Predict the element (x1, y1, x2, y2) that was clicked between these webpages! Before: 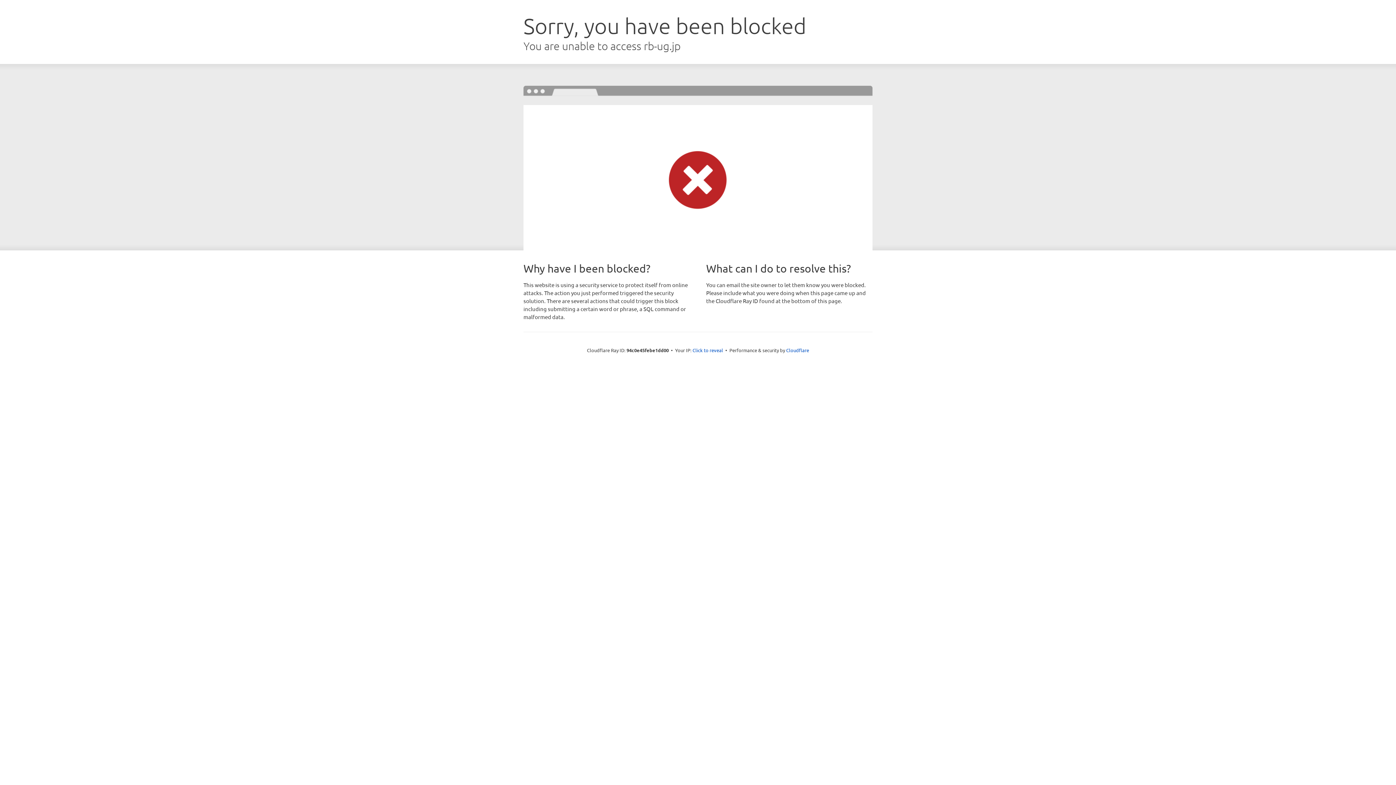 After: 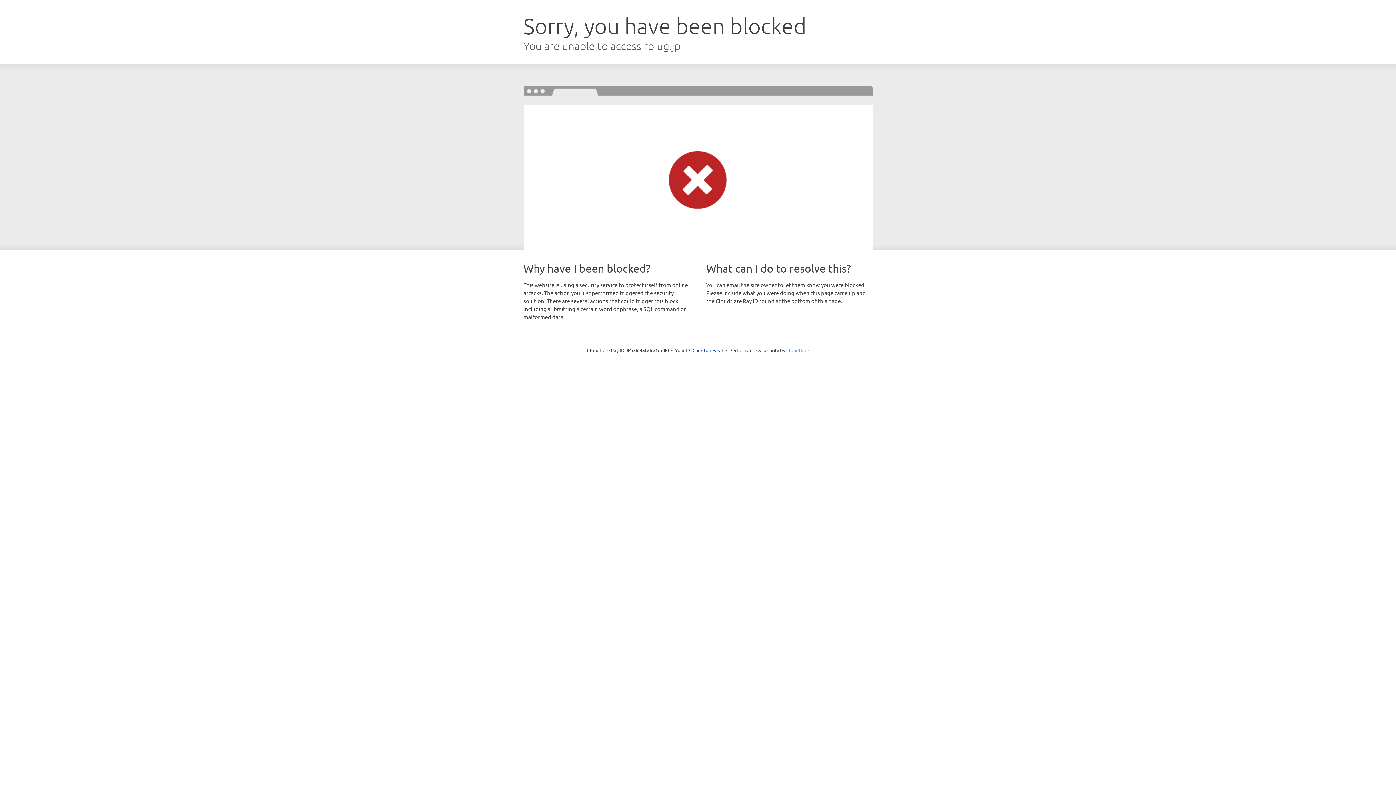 Action: label: Cloudflare bbox: (786, 347, 809, 353)